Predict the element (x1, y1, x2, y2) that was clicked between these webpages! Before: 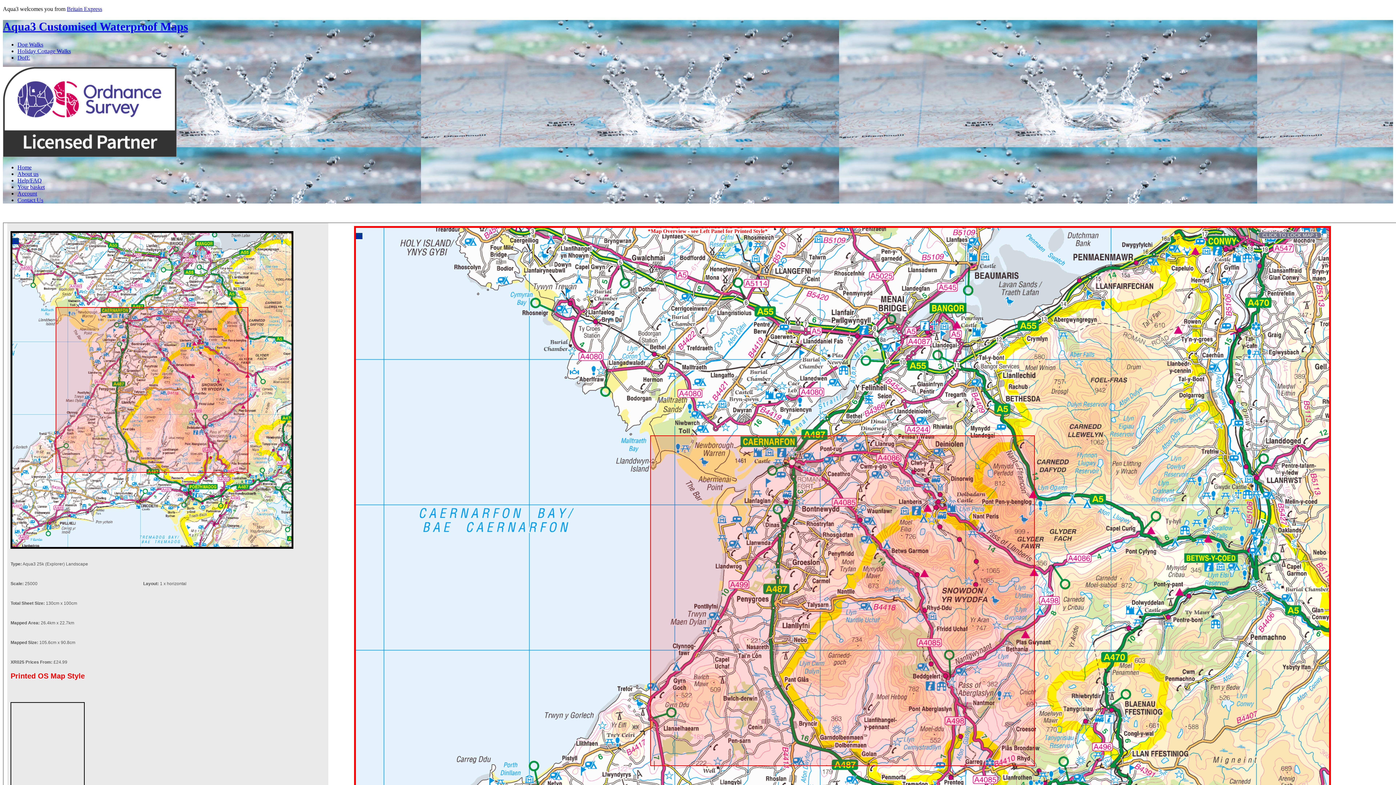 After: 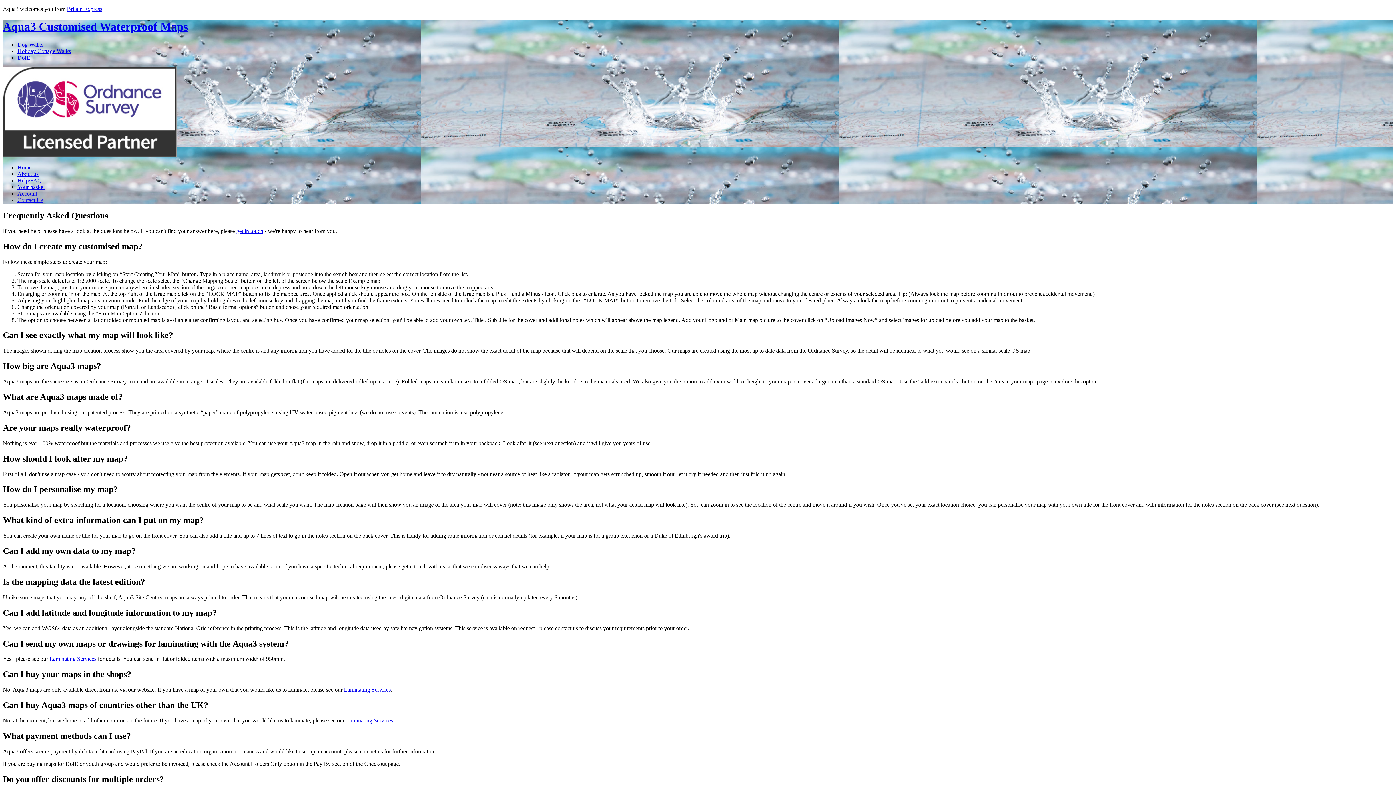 Action: bbox: (17, 177, 41, 183) label: Help/FAQ